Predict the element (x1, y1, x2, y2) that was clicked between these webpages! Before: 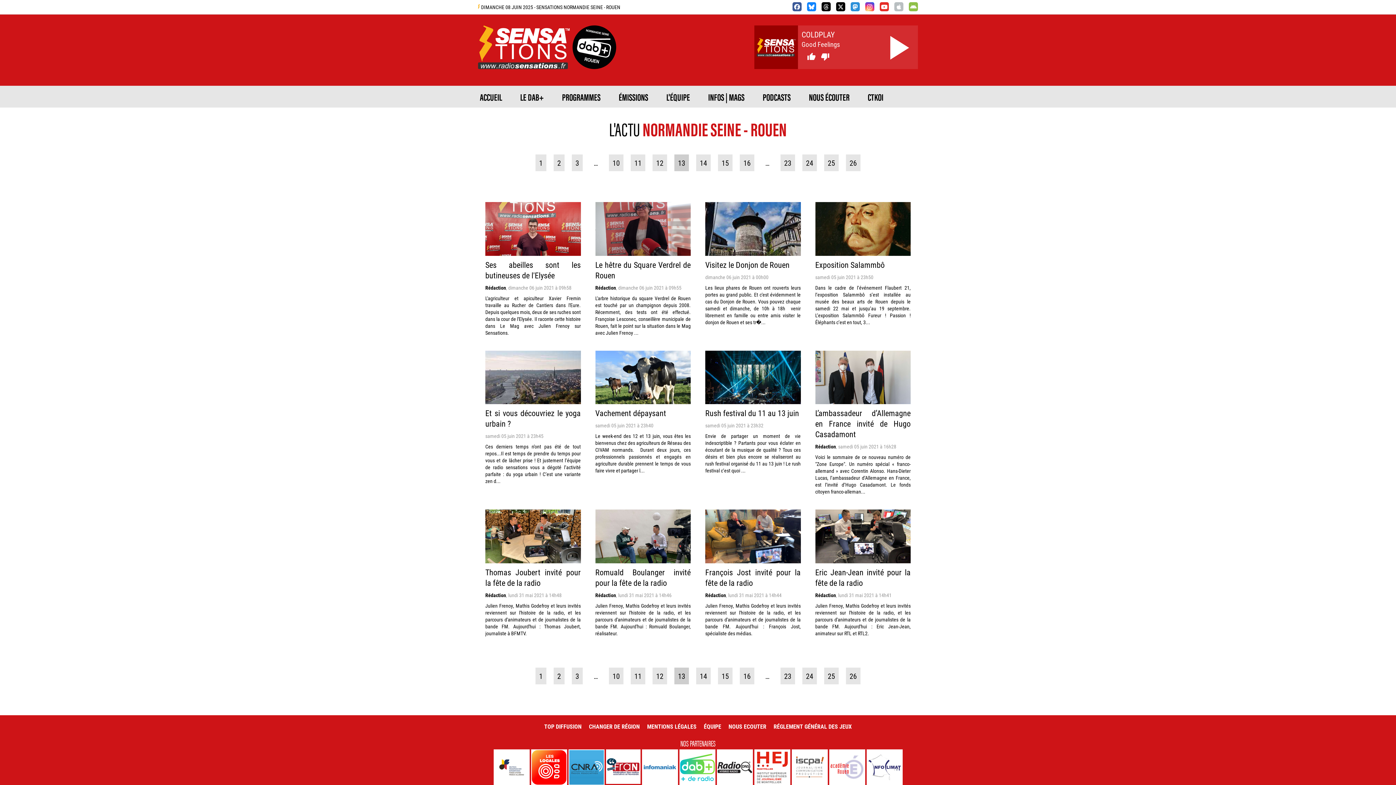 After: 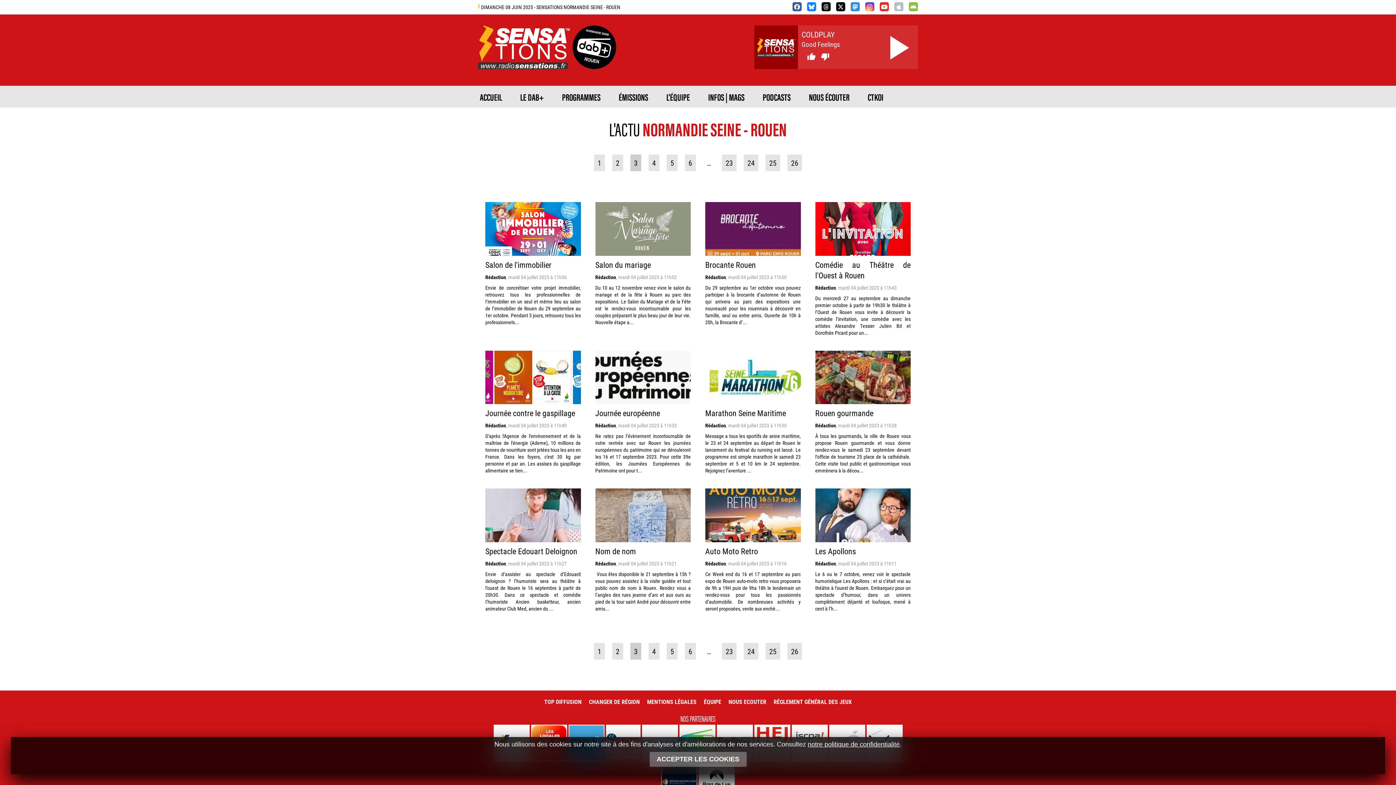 Action: bbox: (572, 667, 582, 684) label: 3